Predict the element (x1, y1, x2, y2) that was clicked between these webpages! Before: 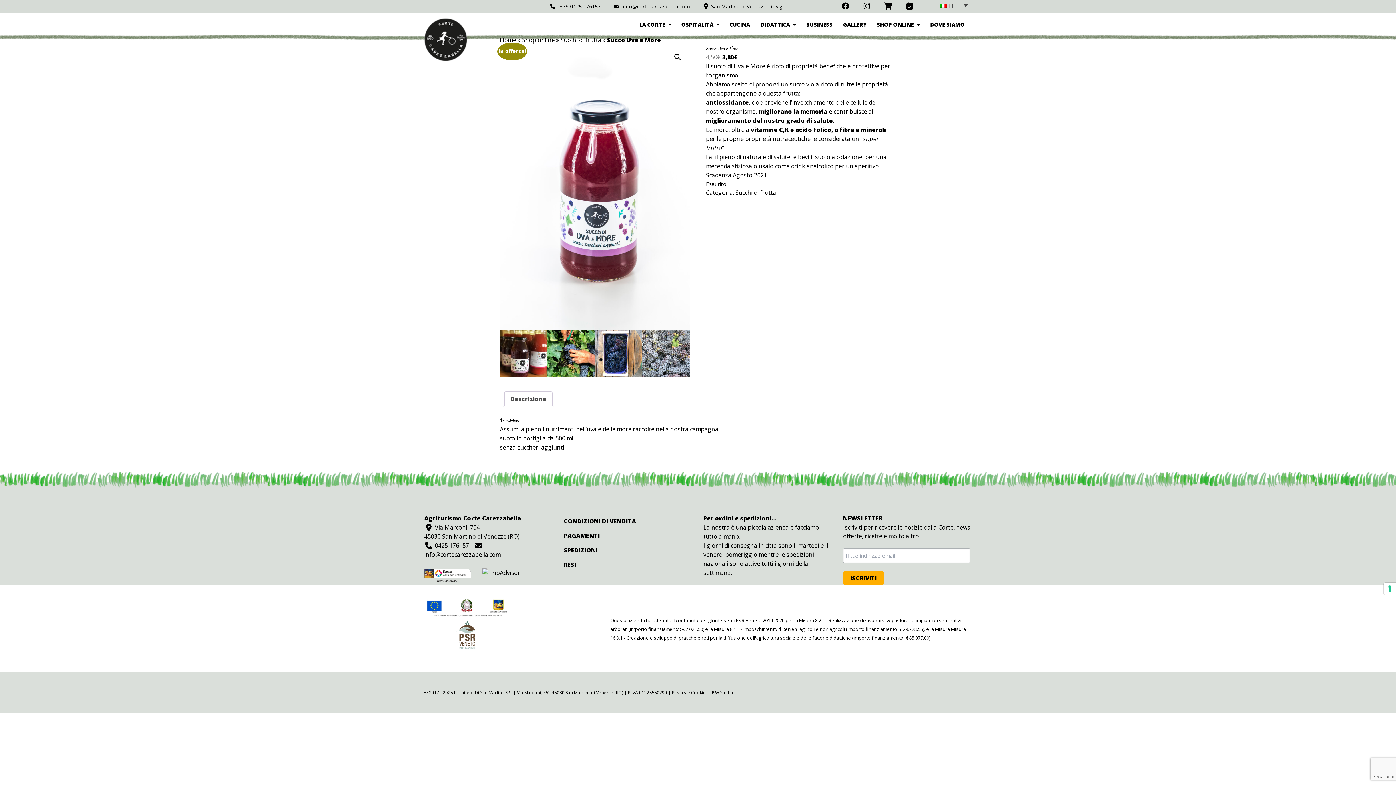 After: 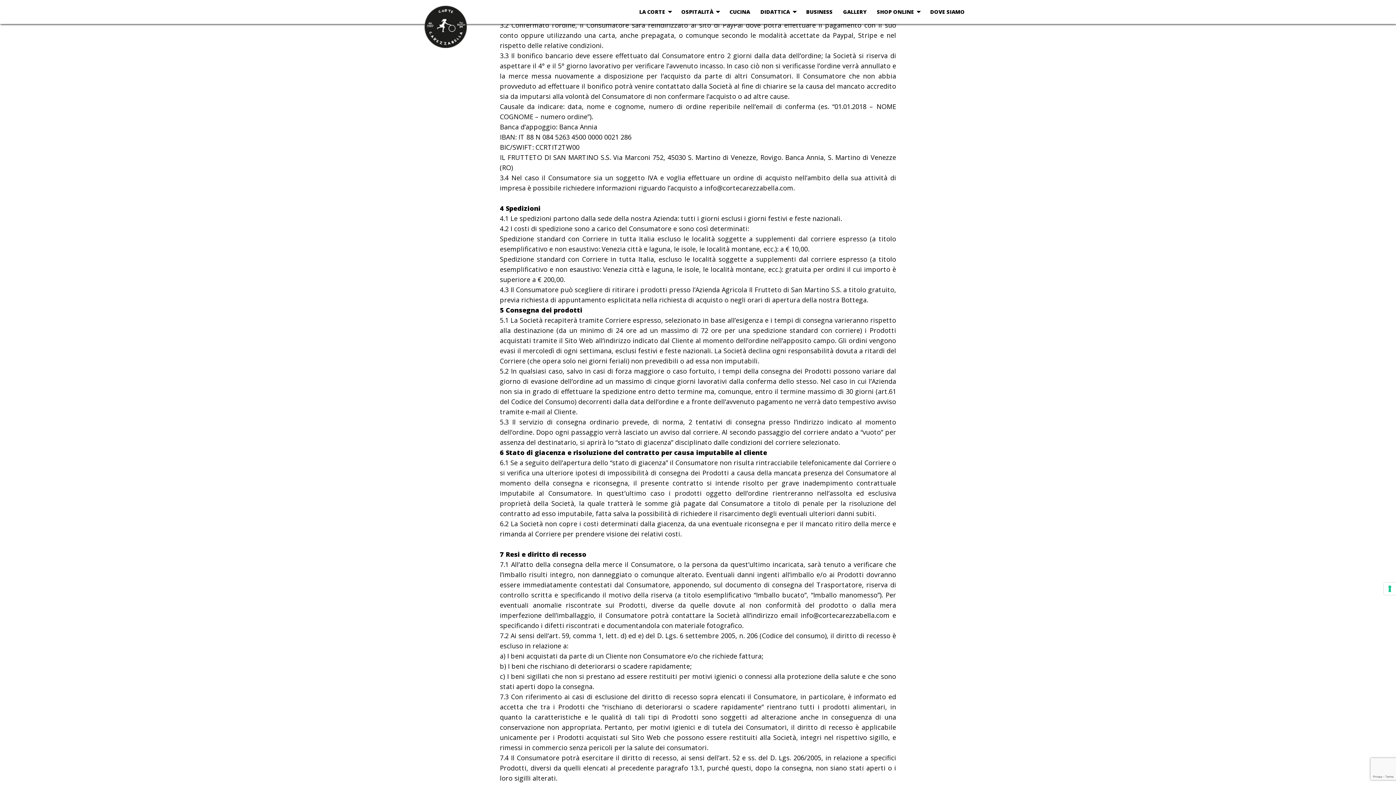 Action: label: PAGAMENTI bbox: (564, 532, 600, 540)